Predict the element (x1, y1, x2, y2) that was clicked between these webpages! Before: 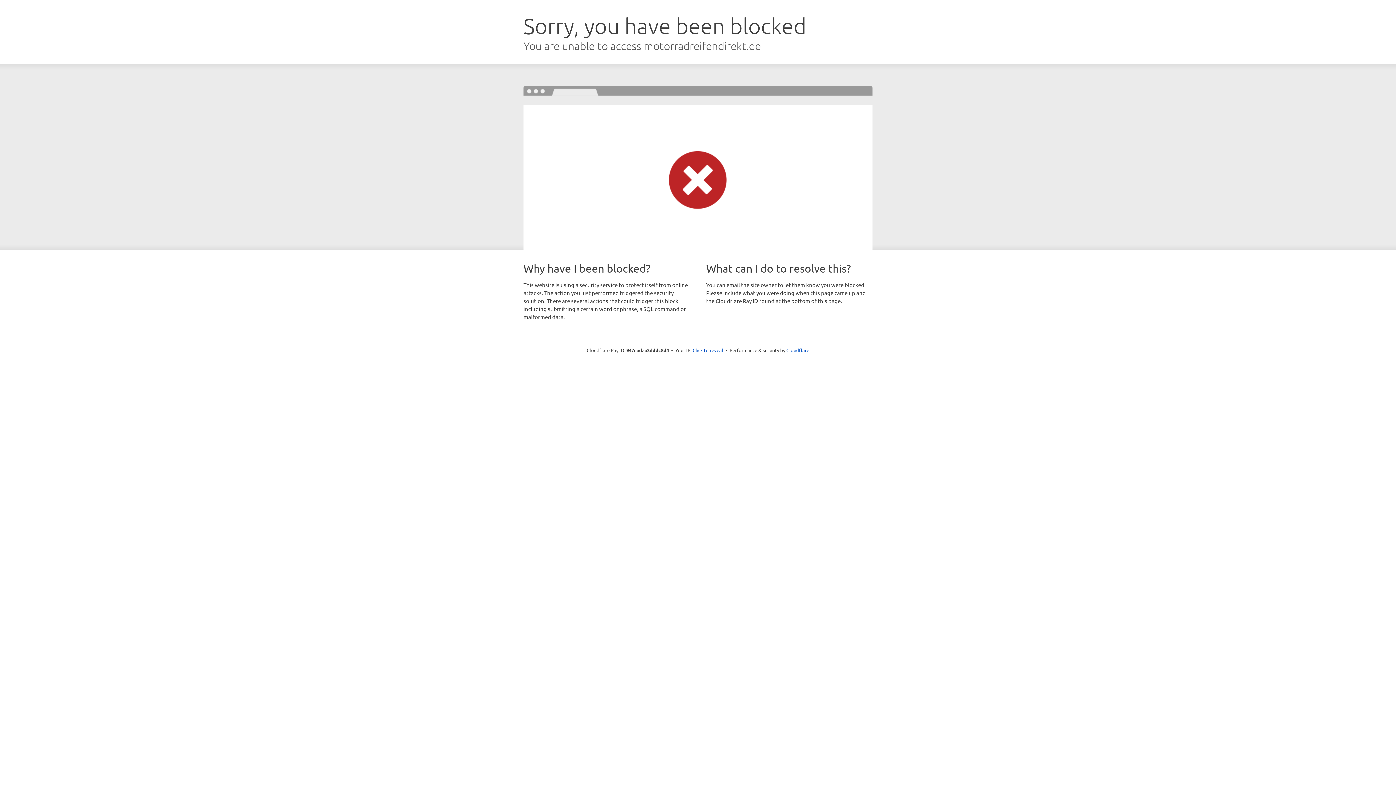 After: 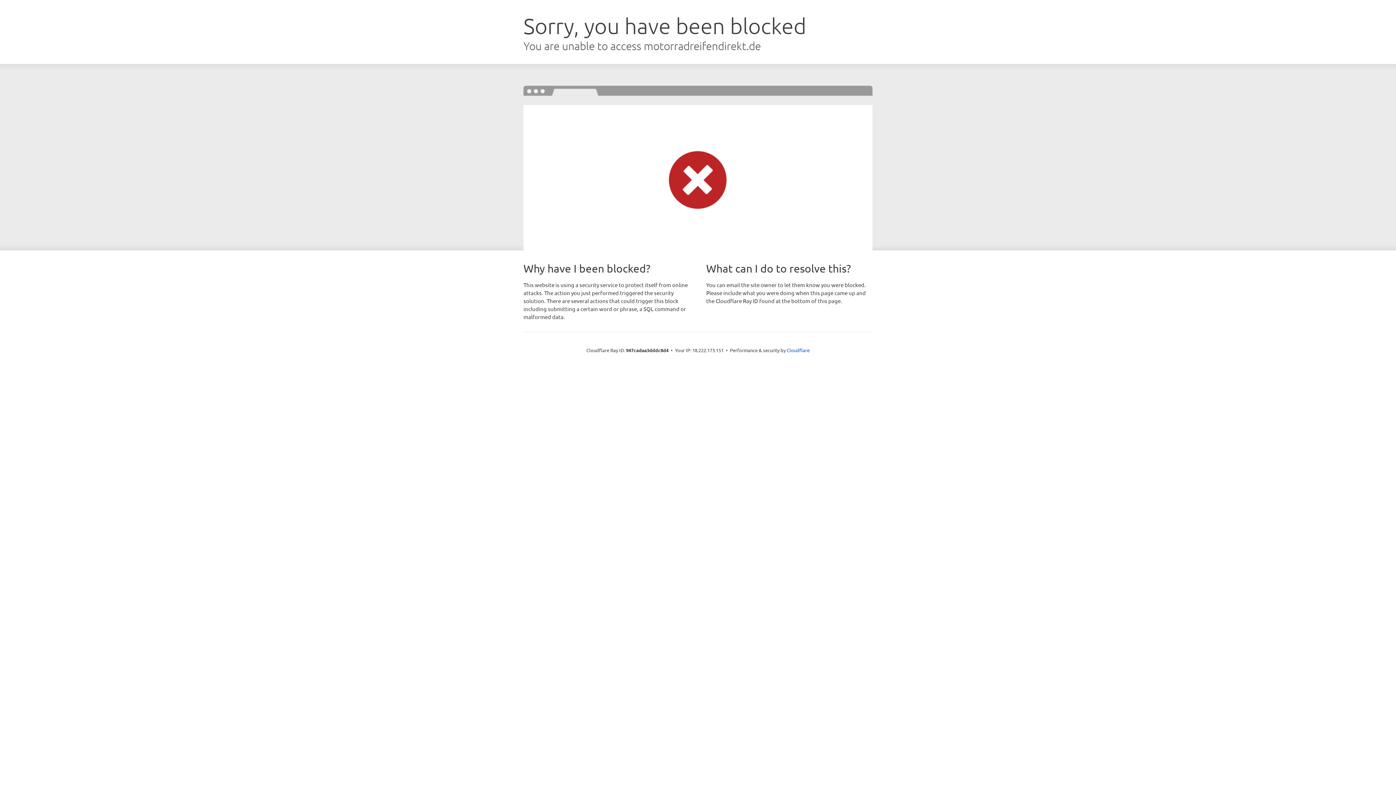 Action: bbox: (692, 346, 723, 353) label: Click to reveal